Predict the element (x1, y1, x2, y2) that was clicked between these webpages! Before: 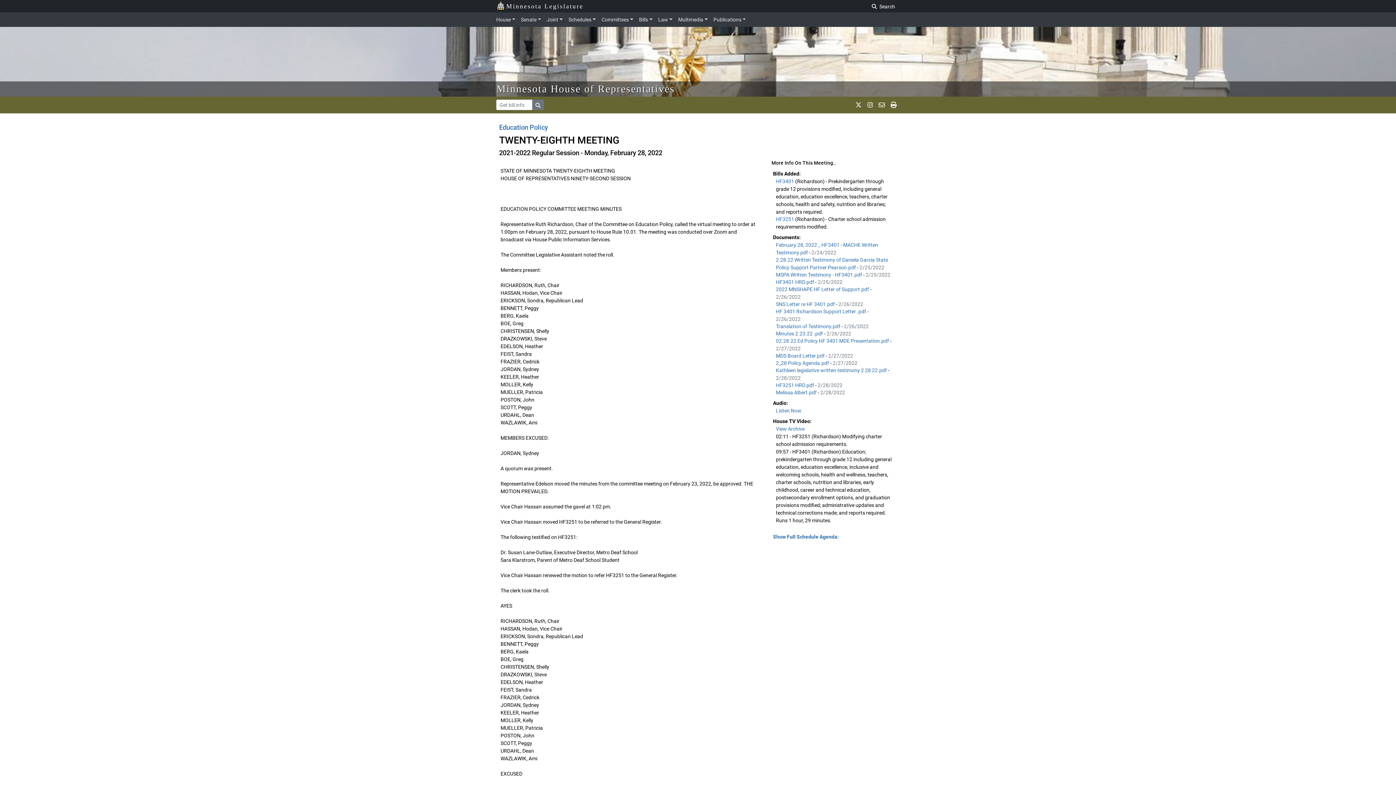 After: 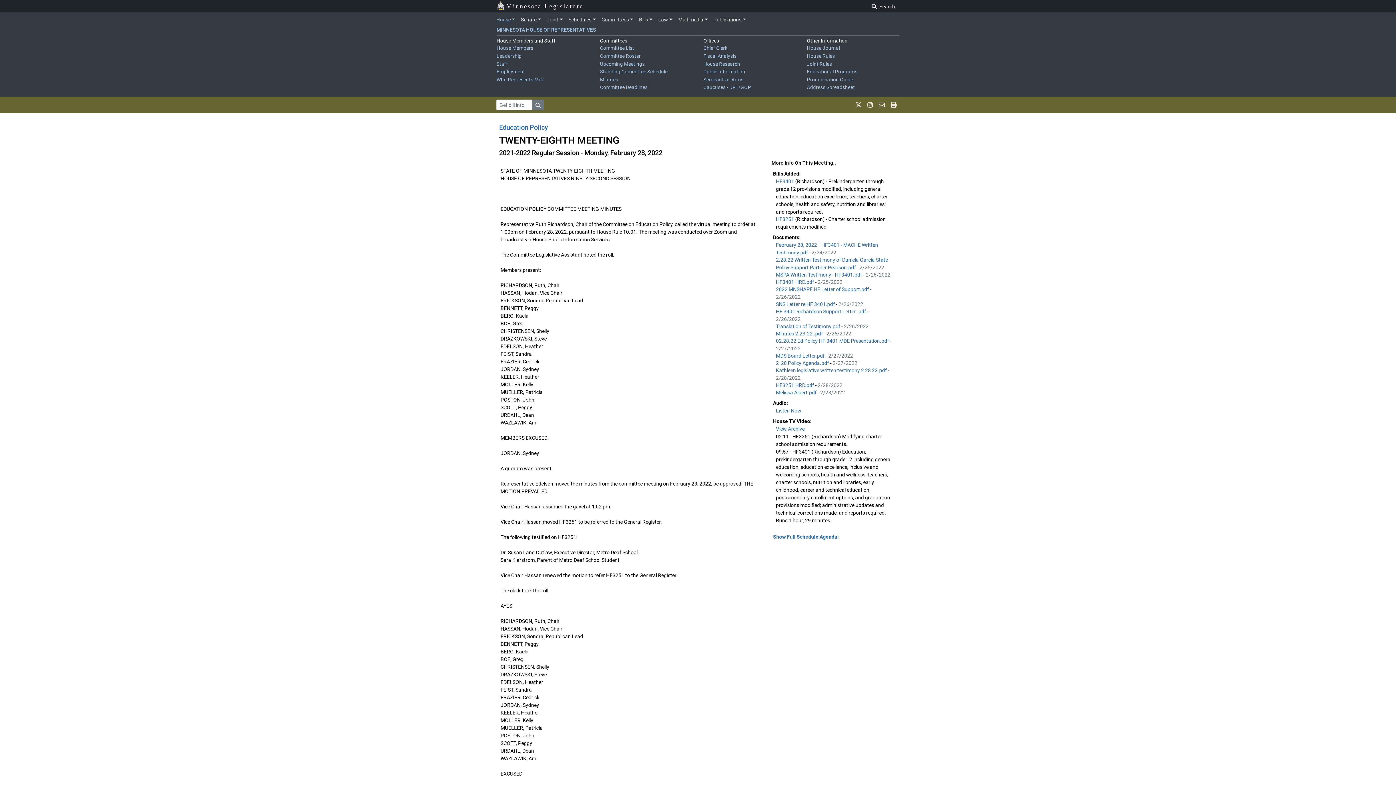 Action: label: House bbox: (496, 13, 518, 25)